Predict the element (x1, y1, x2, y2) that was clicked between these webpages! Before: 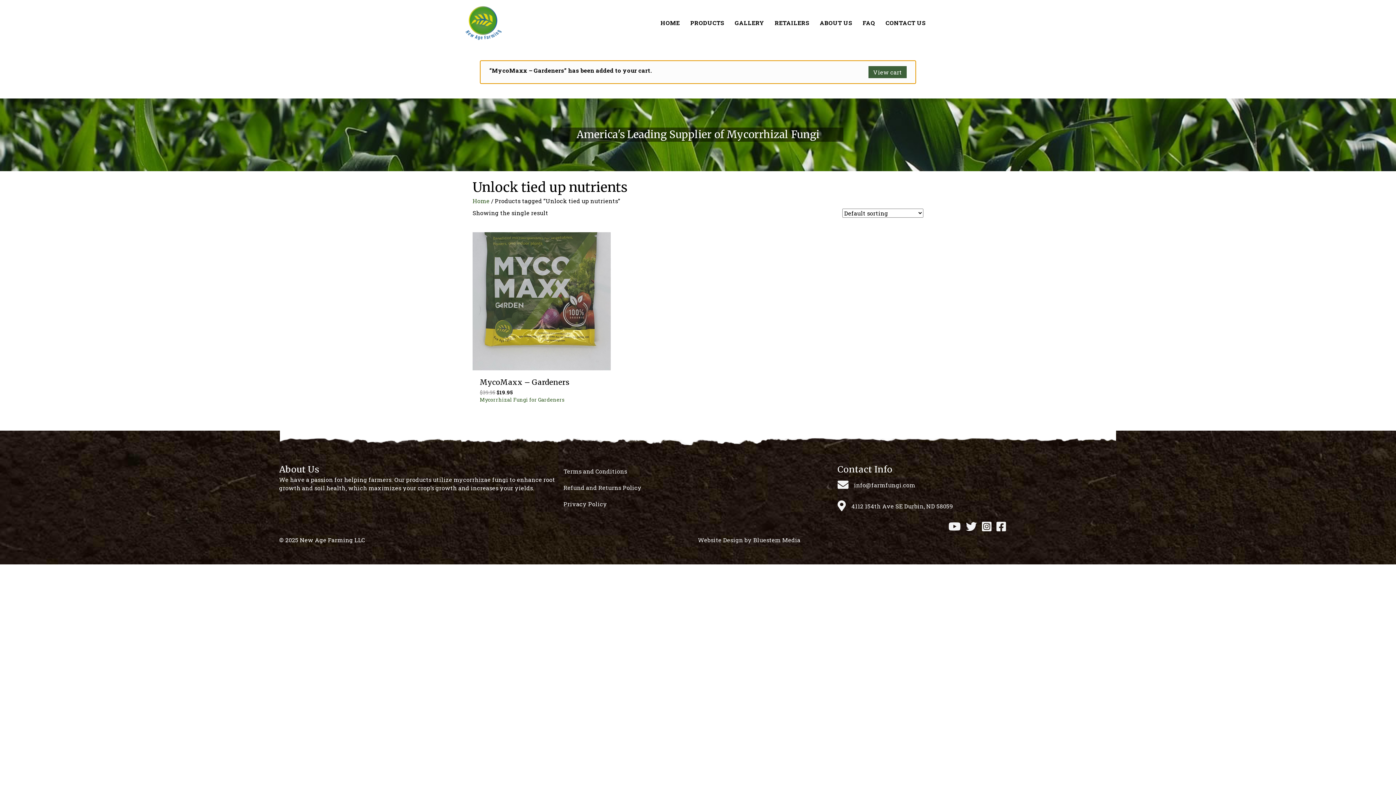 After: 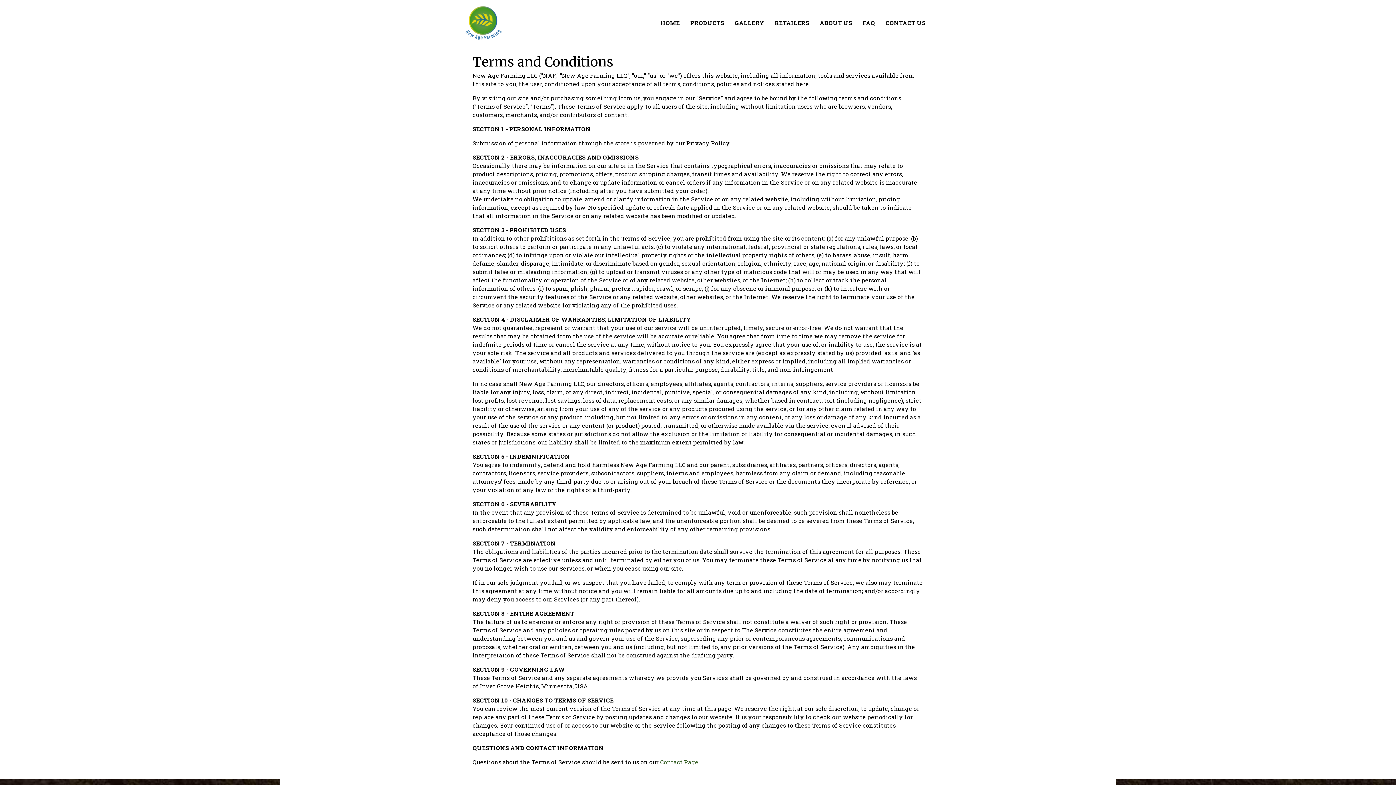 Action: label: Terms and Conditions bbox: (558, 463, 837, 479)